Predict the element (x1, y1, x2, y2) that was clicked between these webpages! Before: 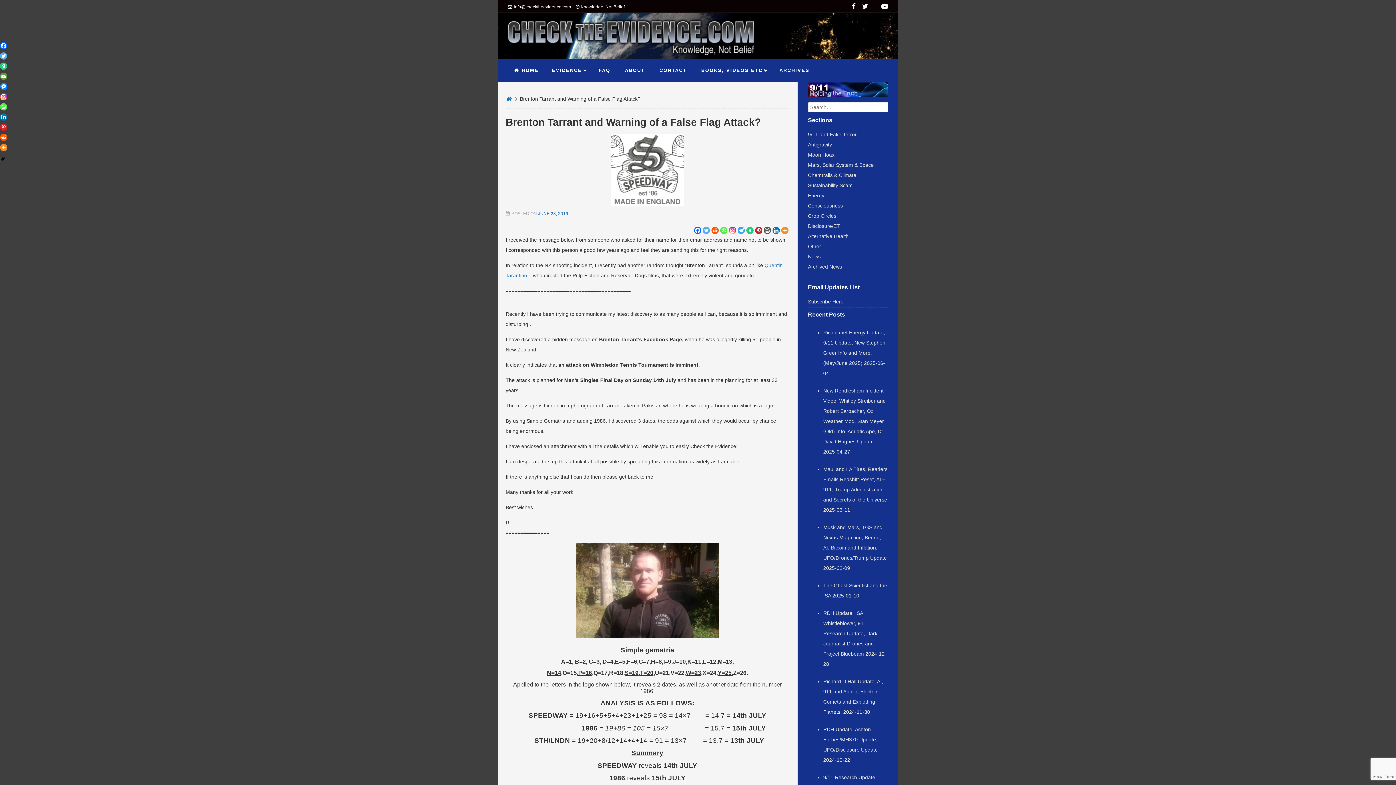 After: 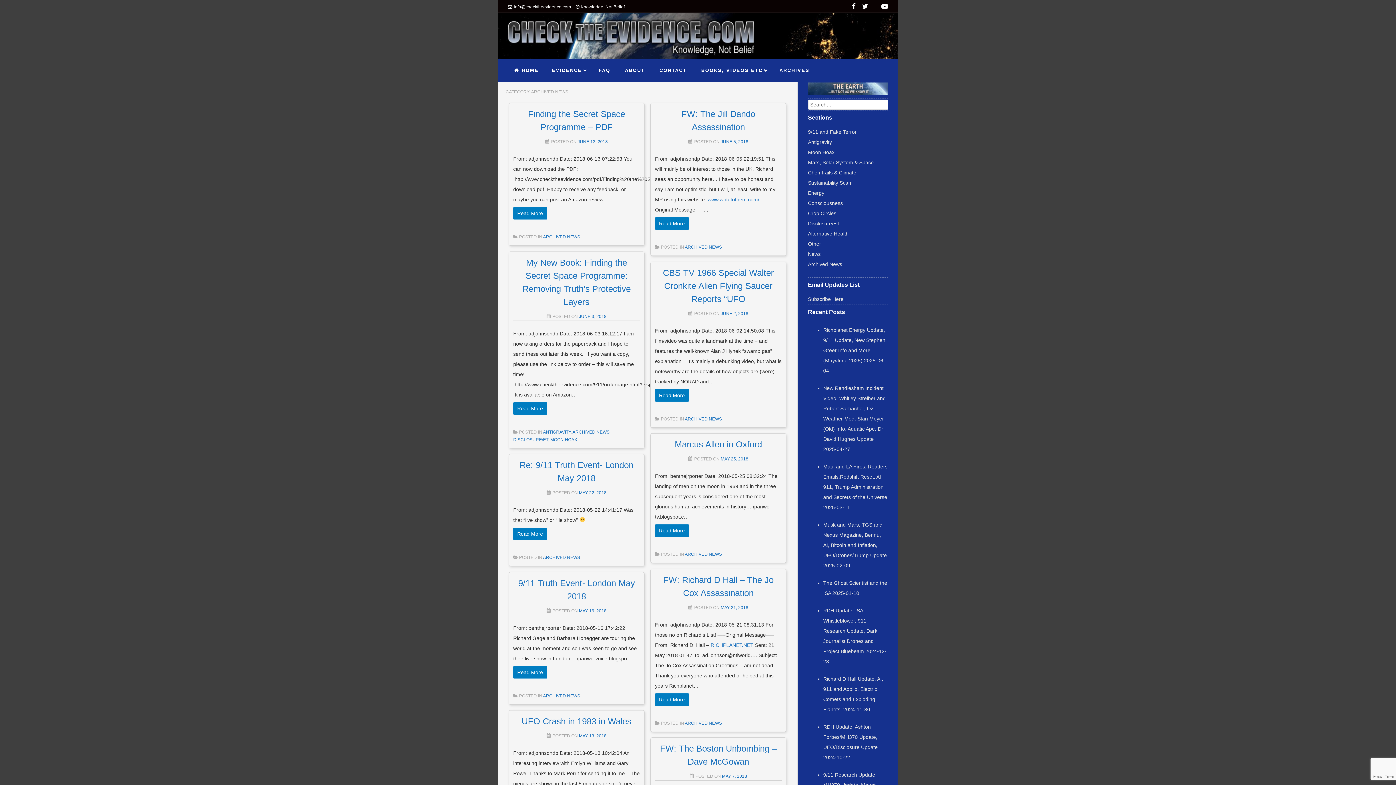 Action: label: Archived News bbox: (808, 260, 842, 273)